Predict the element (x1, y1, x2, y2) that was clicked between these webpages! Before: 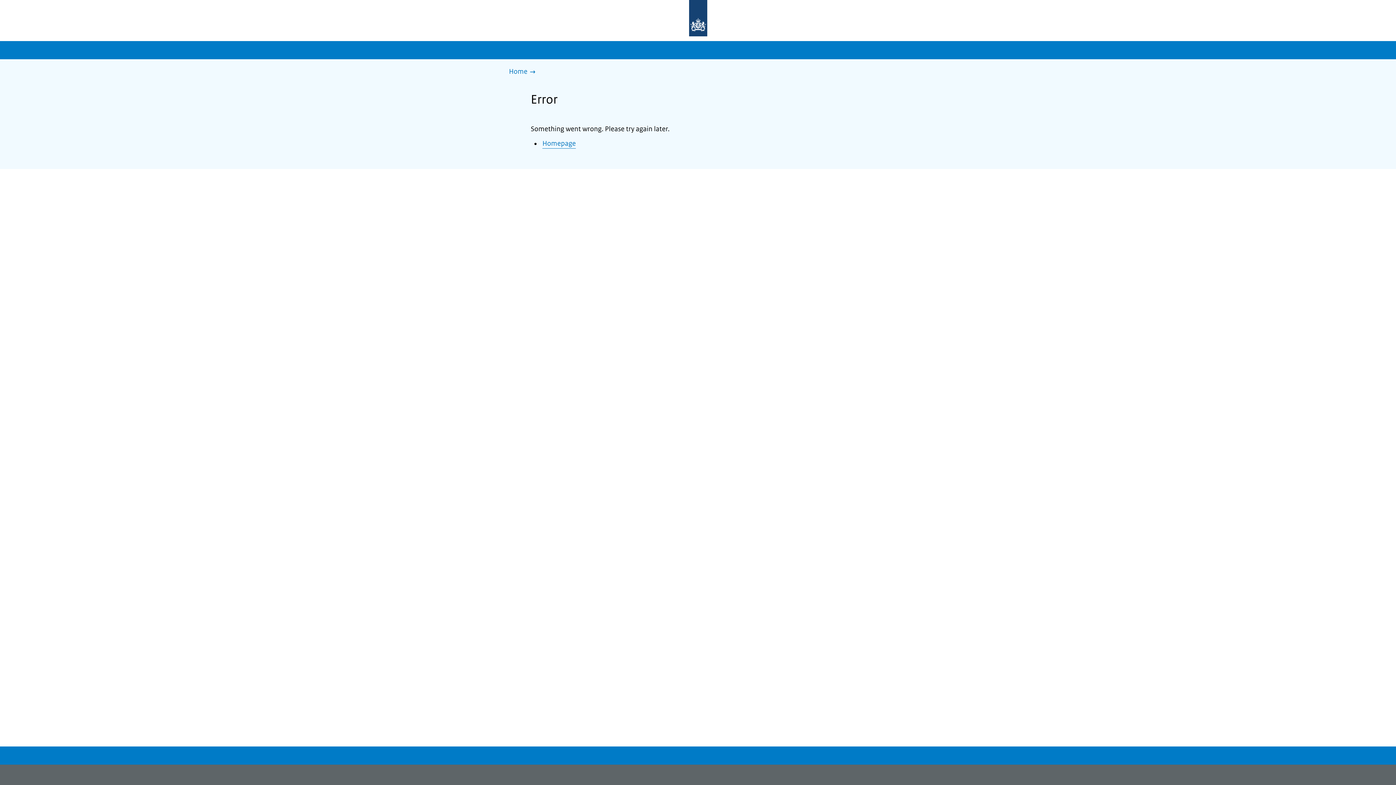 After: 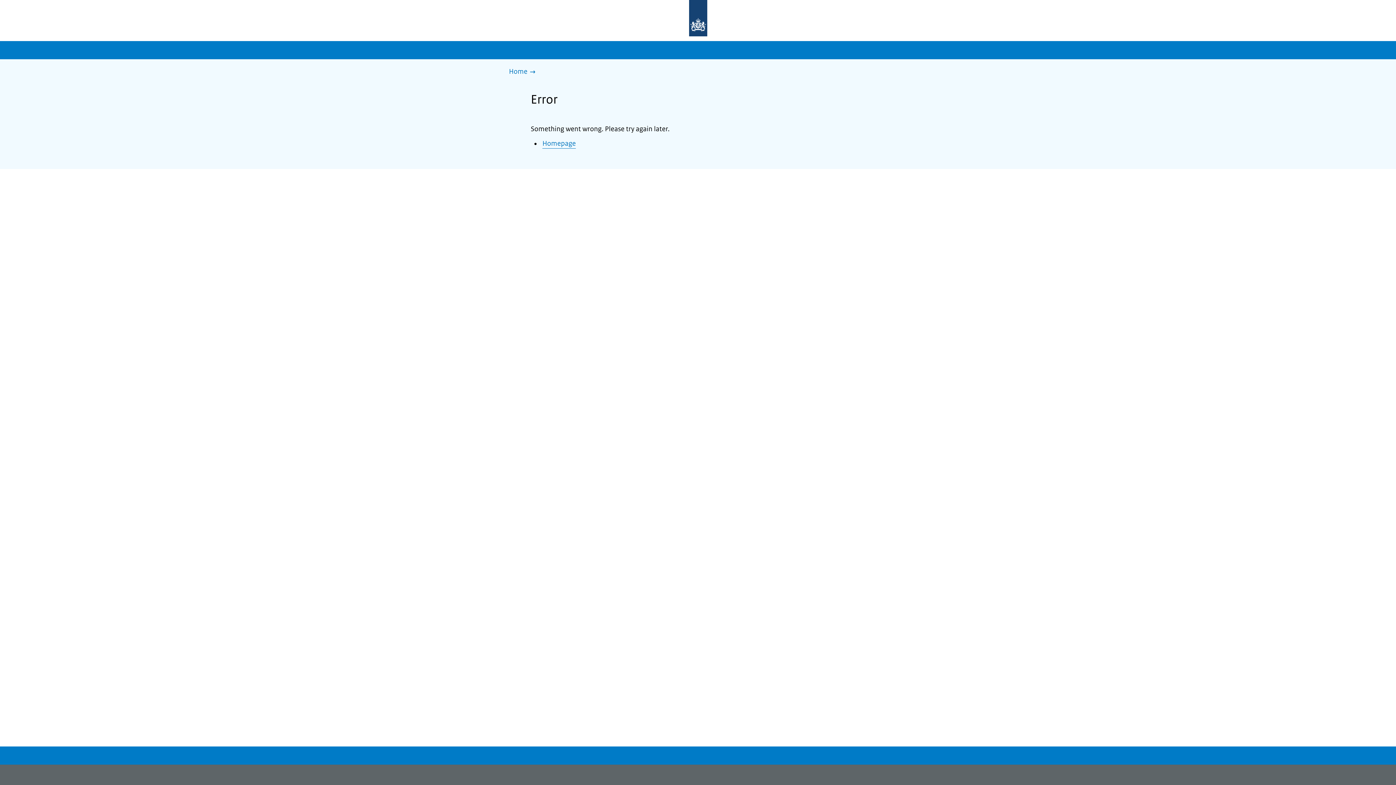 Action: bbox: (509, 66, 539, 77) label: Home